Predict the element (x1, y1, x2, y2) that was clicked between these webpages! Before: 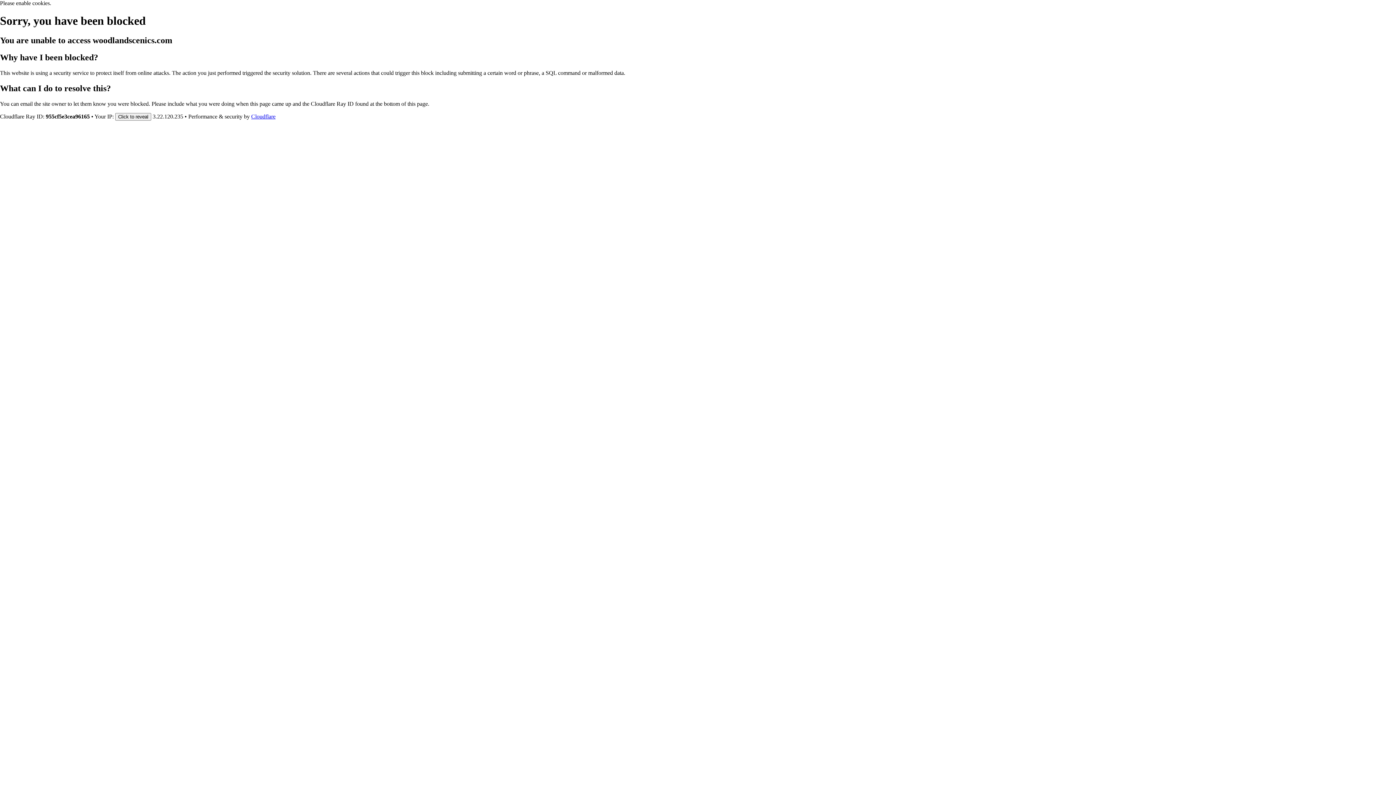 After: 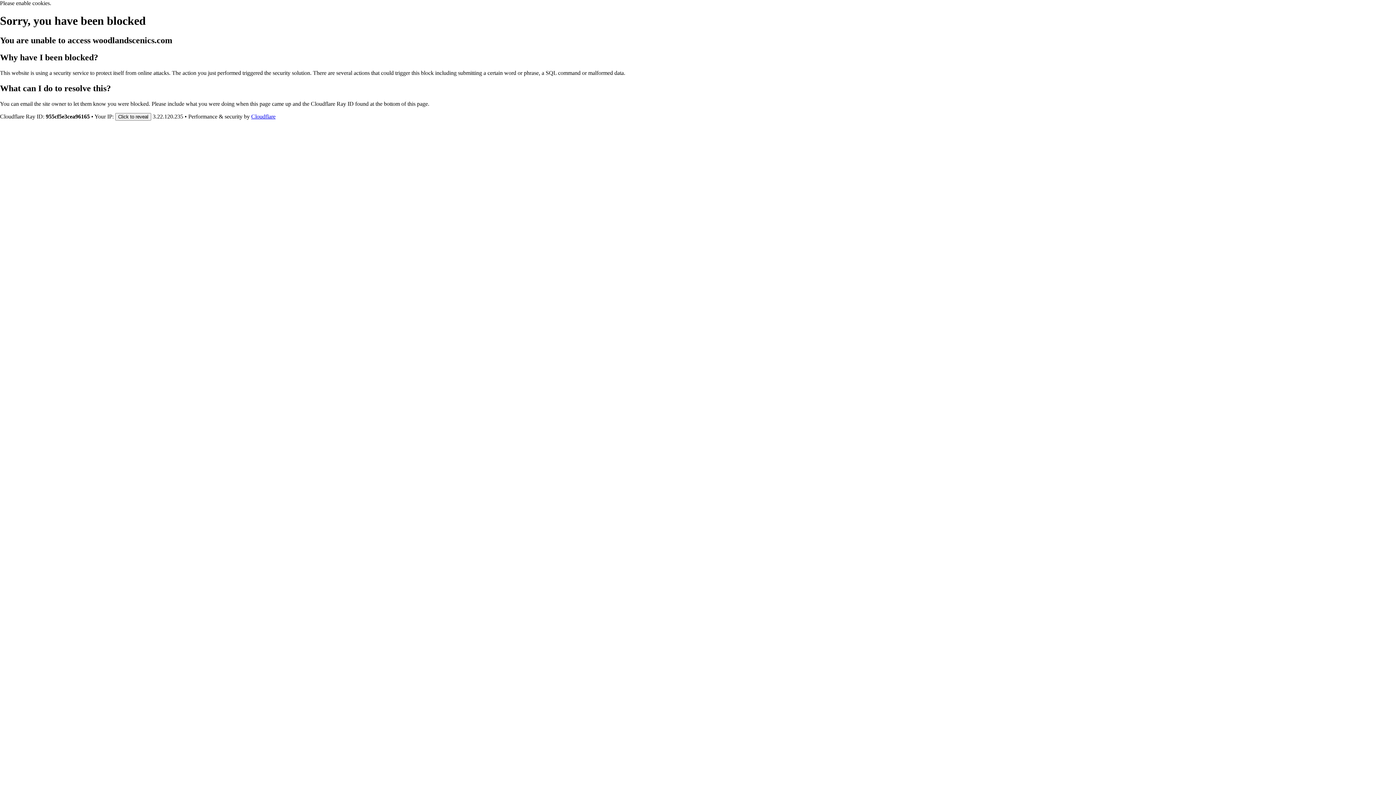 Action: bbox: (251, 113, 275, 119) label: Cloudflare